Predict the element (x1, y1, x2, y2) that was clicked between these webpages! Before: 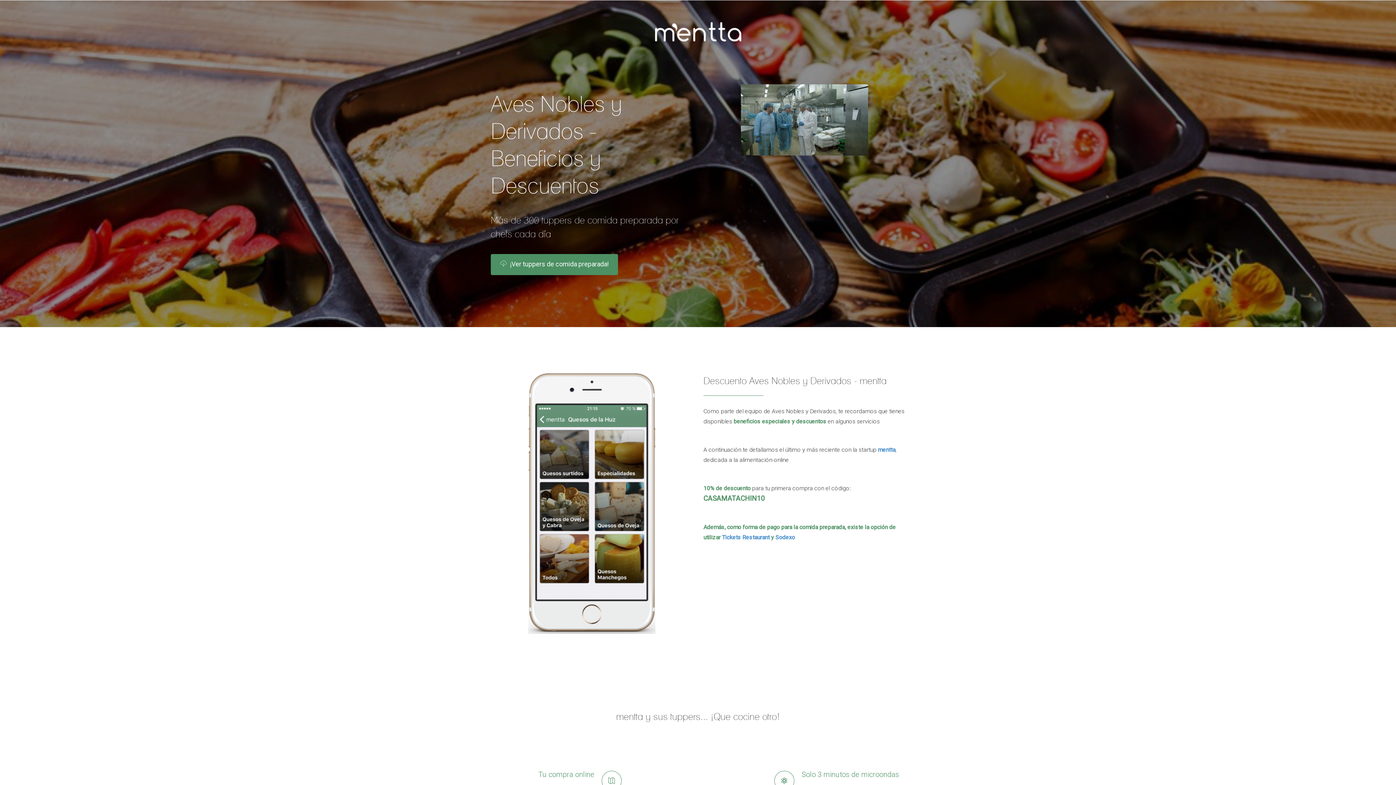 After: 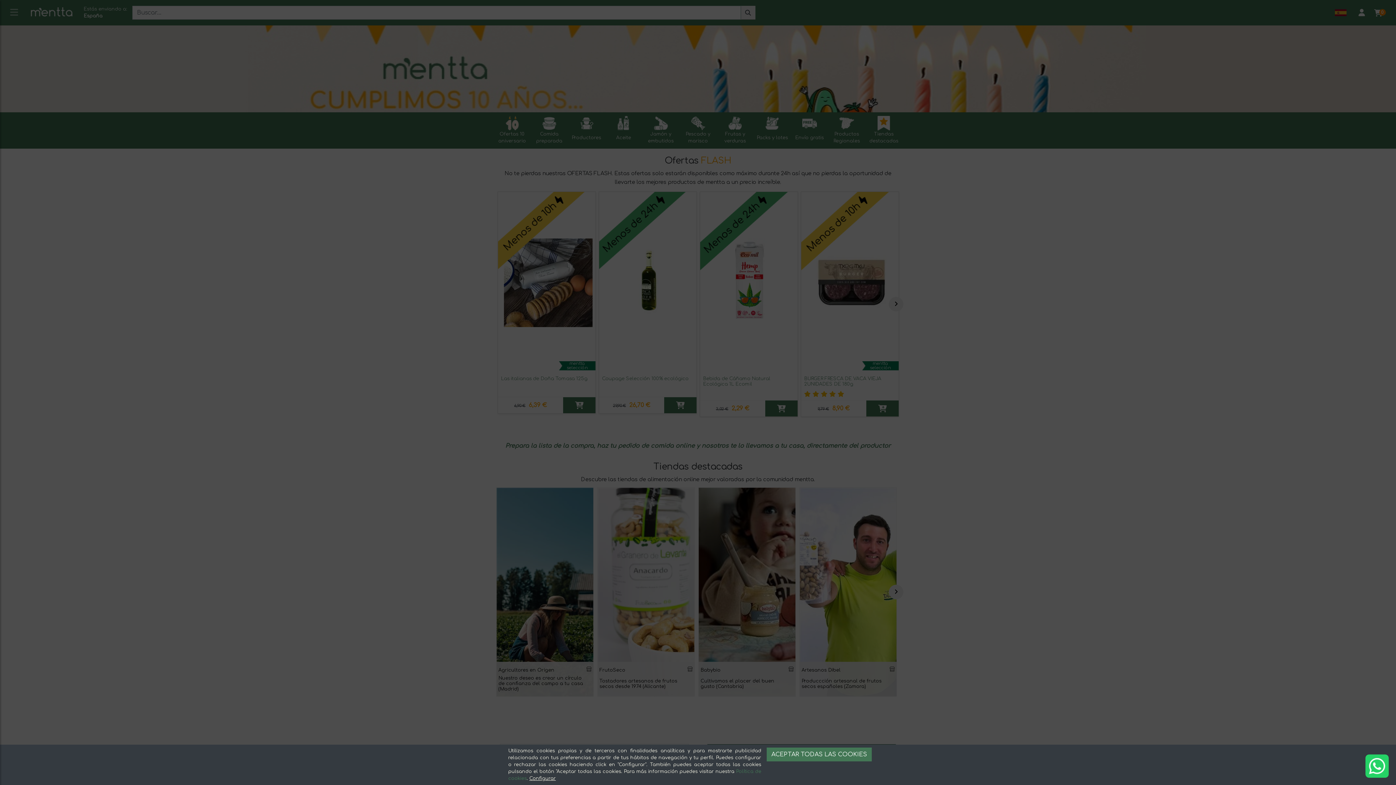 Action: bbox: (878, 446, 895, 453) label: mentta